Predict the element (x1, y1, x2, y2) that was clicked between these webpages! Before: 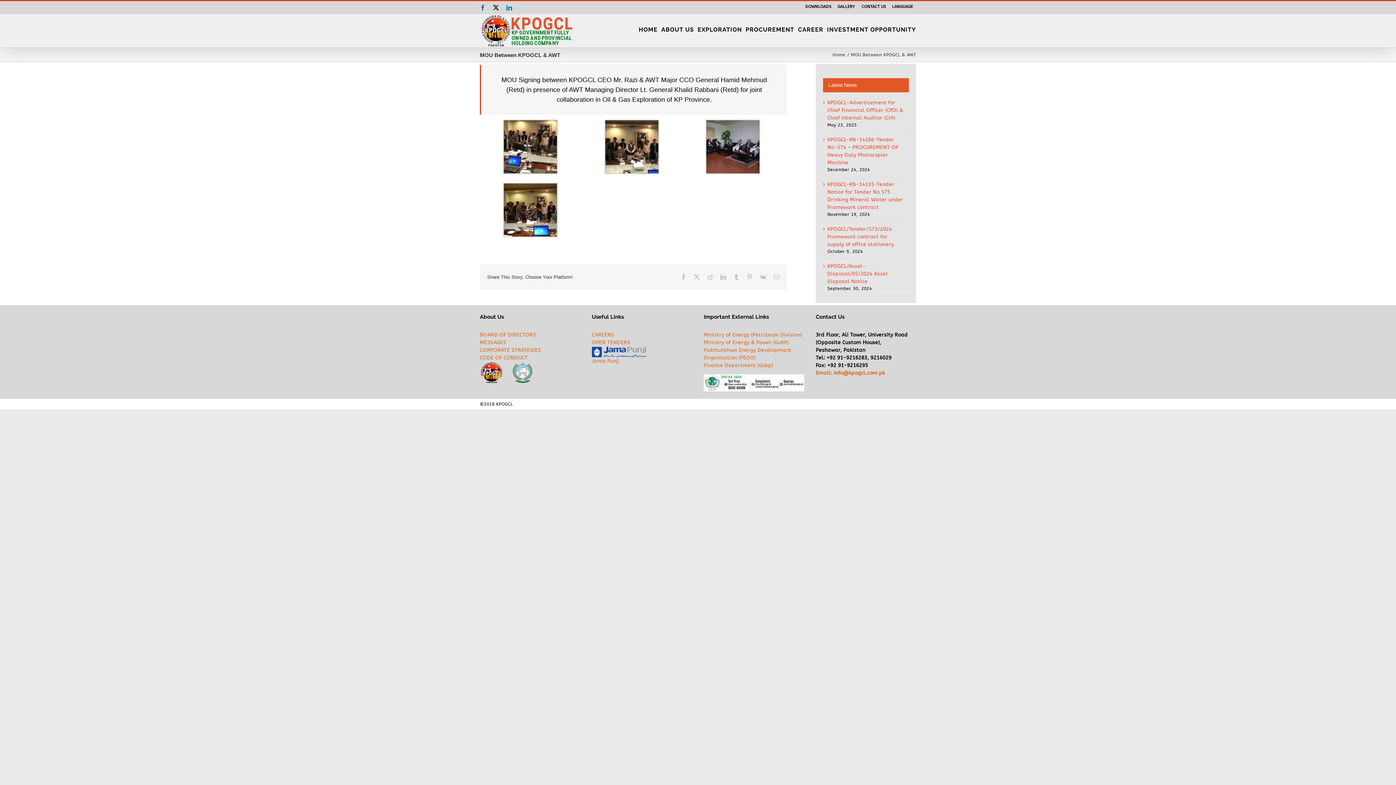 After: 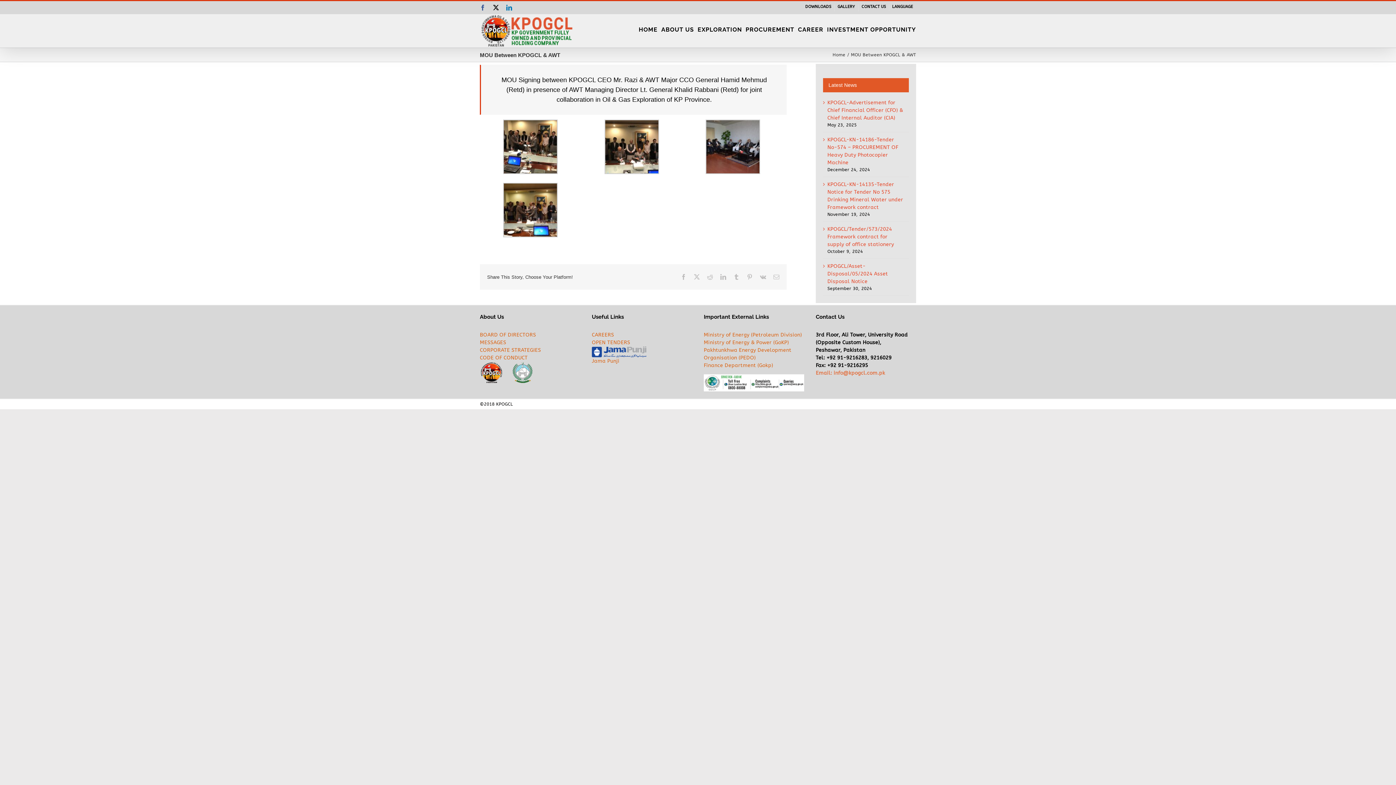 Action: label: Email: info@kpogcl.com.pk bbox: (816, 370, 885, 376)